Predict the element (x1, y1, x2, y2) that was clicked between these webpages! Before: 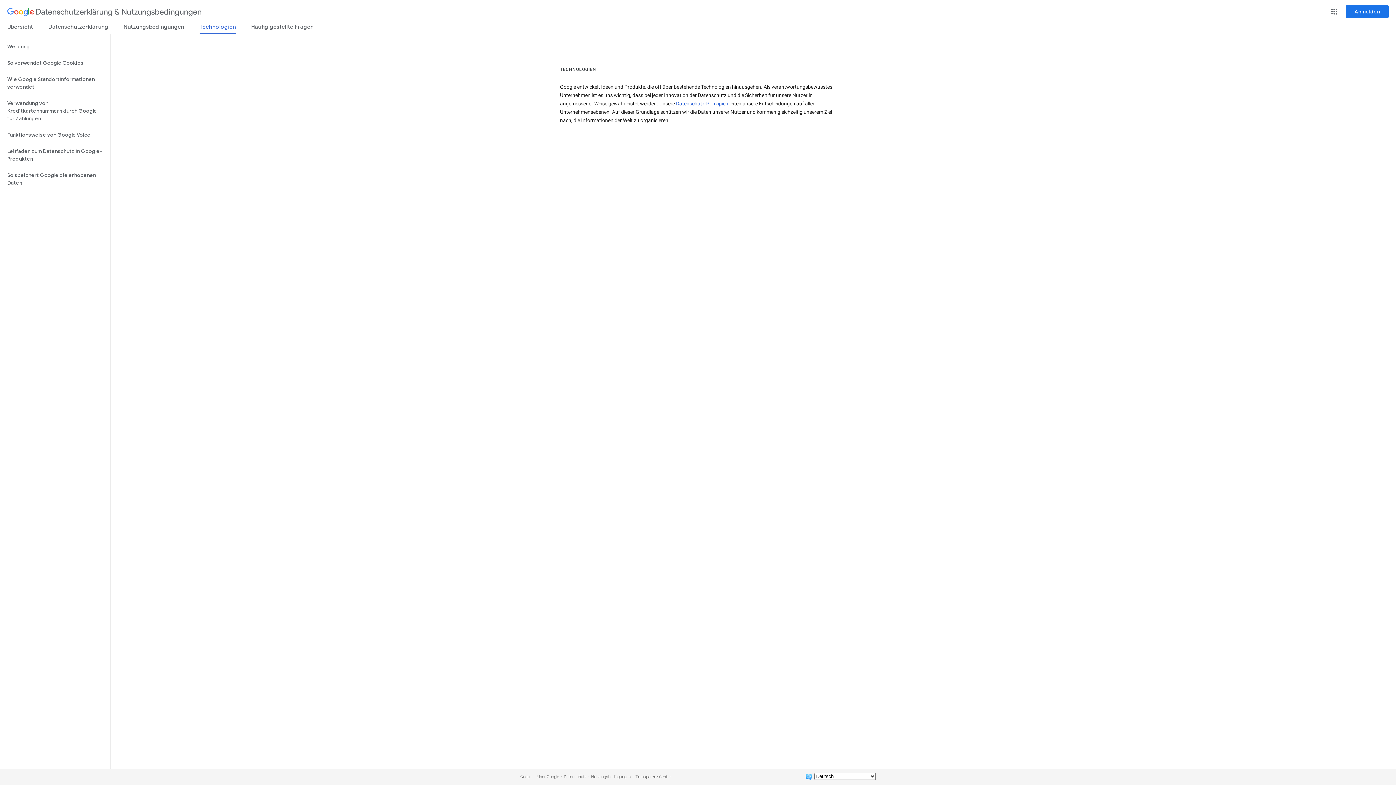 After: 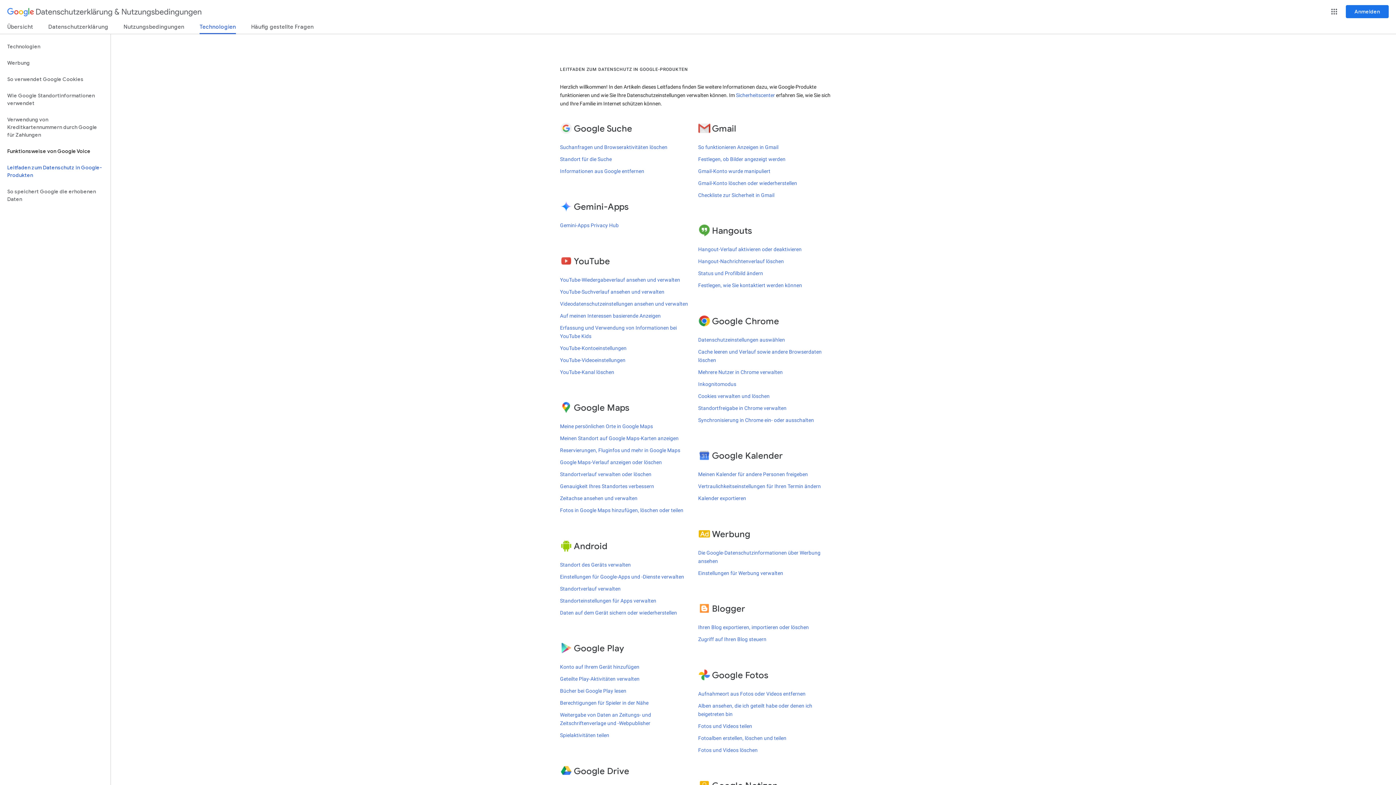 Action: label: Leitfaden zum Datenschutz in Google-Produkten bbox: (0, 143, 110, 167)